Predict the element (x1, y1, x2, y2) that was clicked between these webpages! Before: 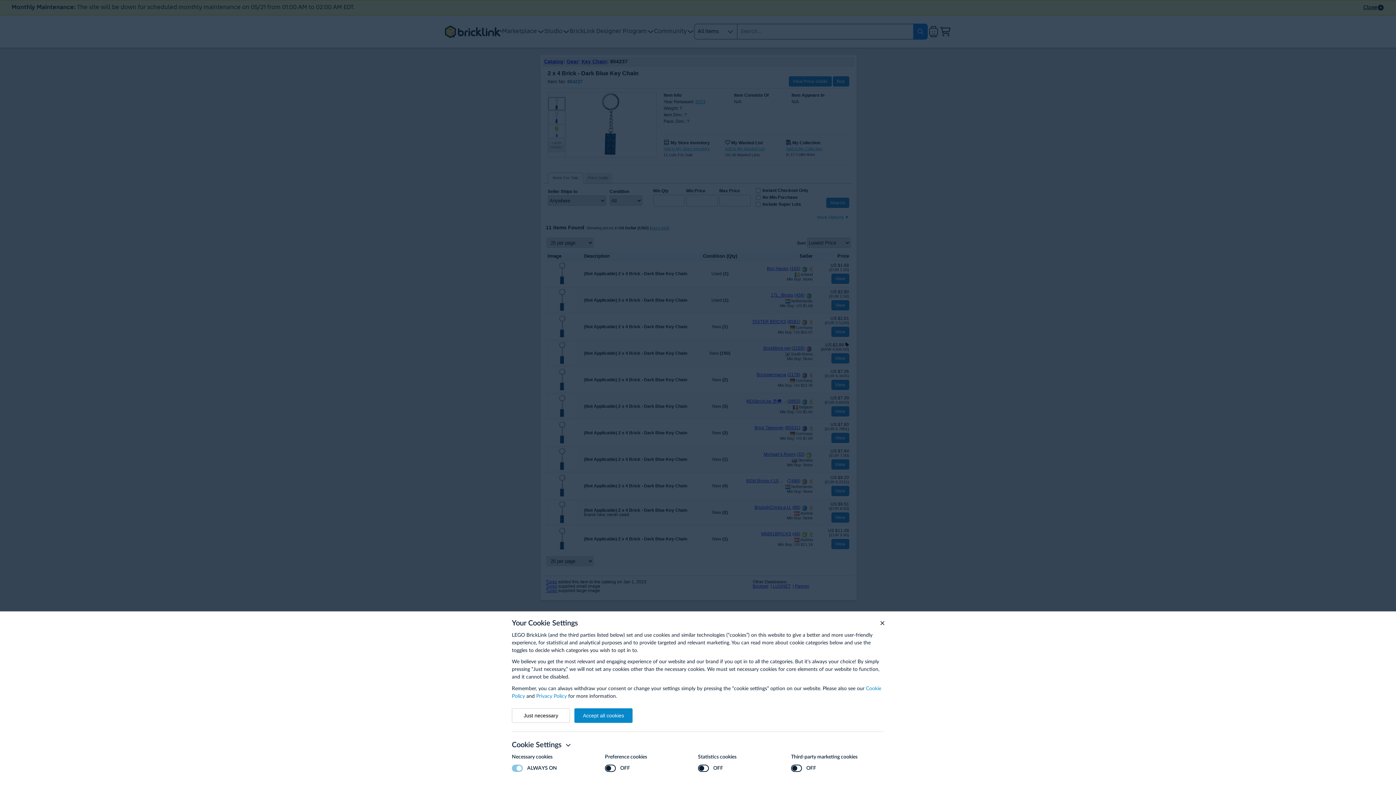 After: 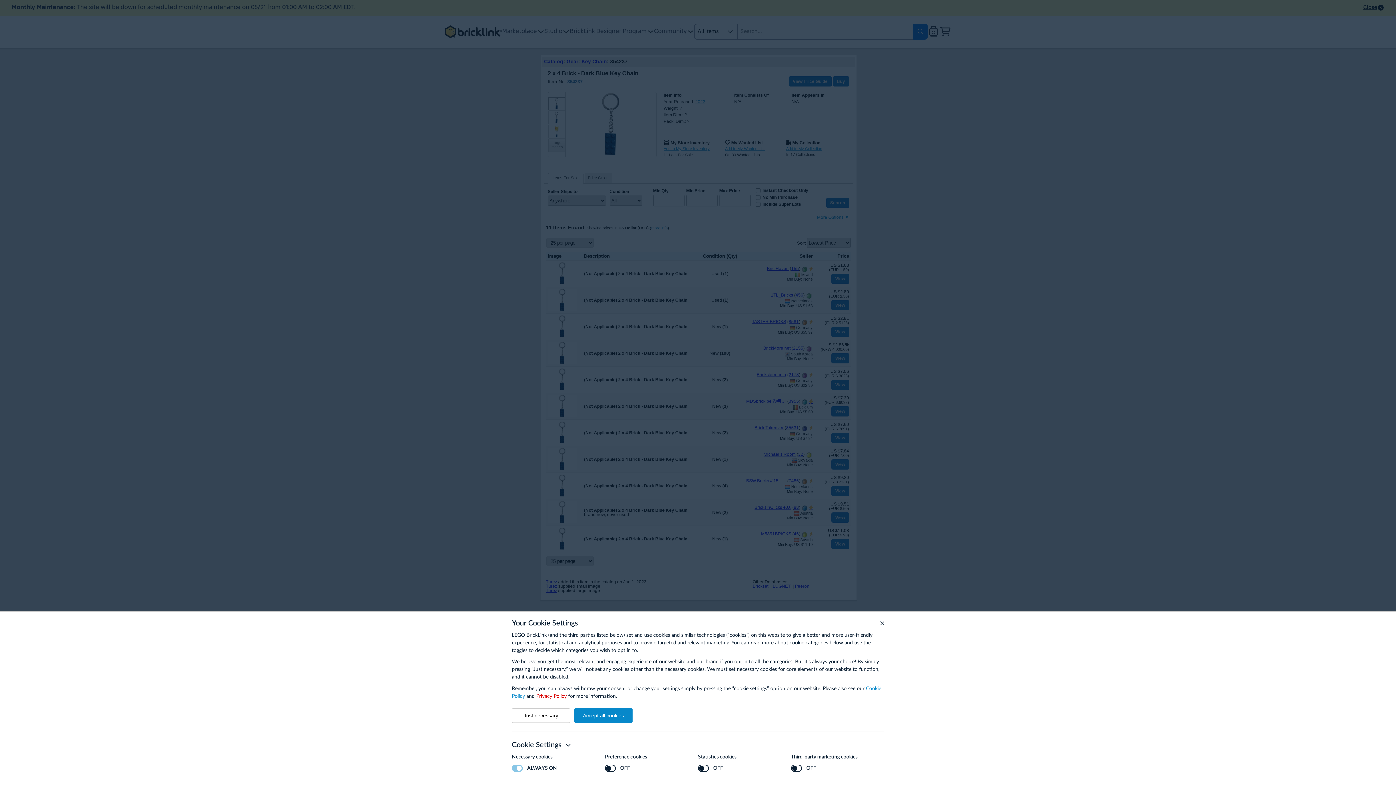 Action: bbox: (536, 694, 566, 699) label: Privacy Policy